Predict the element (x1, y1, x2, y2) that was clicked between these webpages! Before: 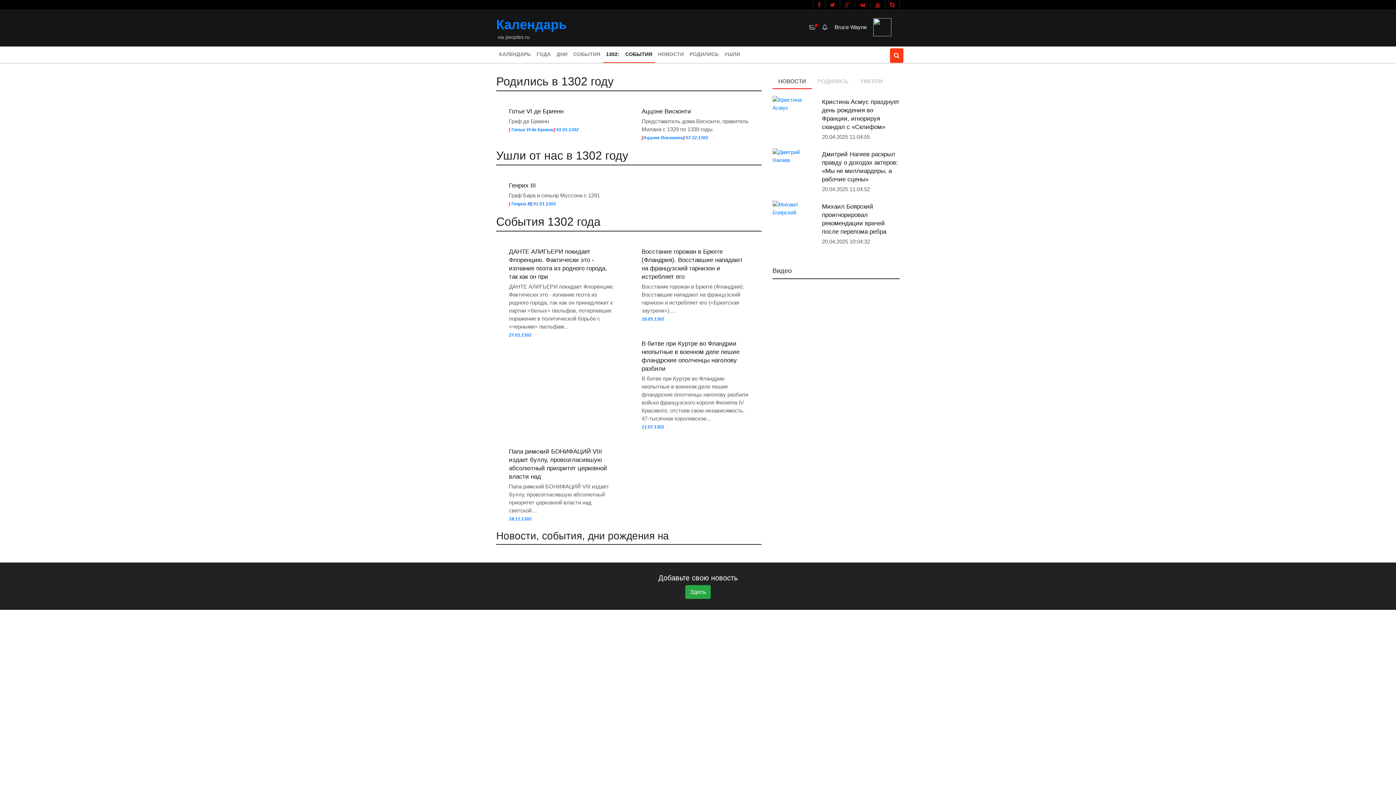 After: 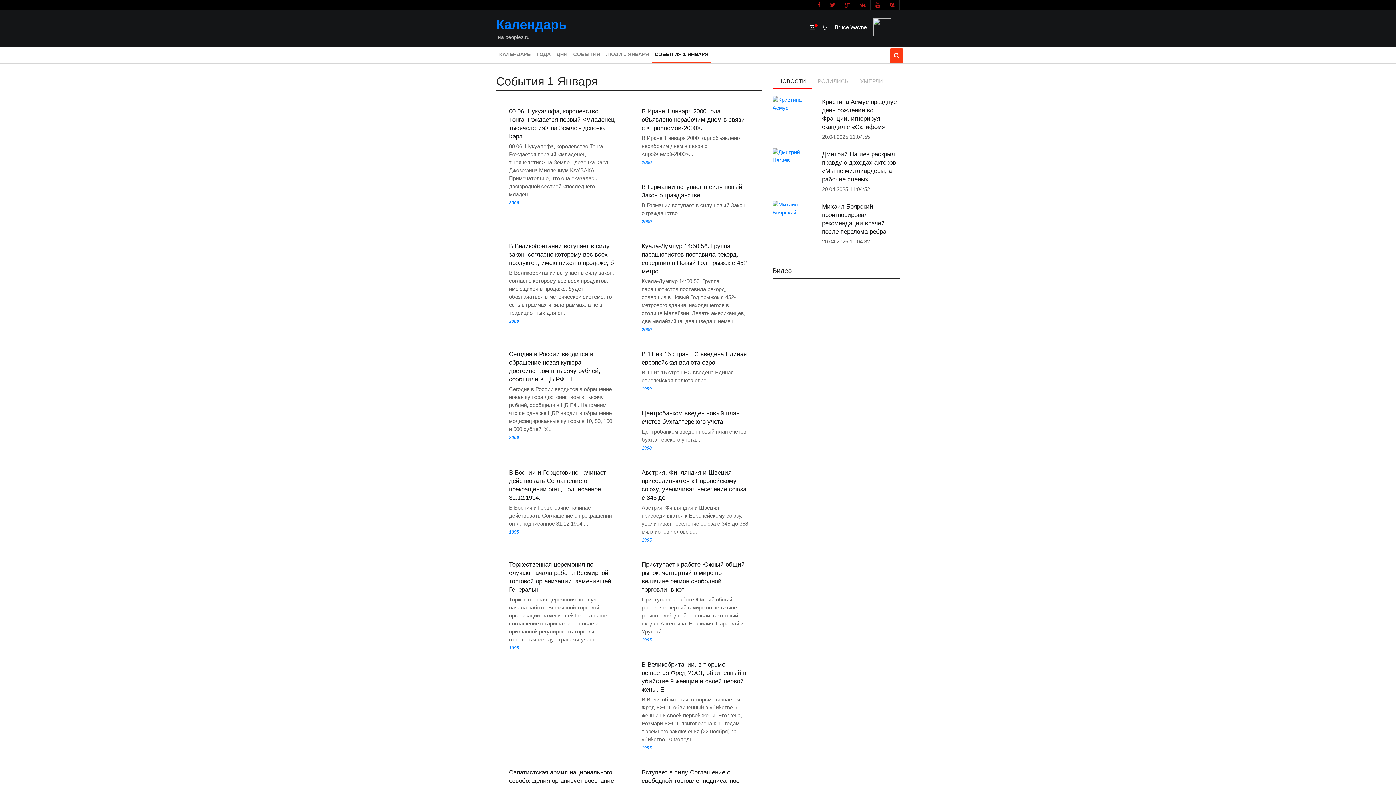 Action: bbox: (556, 127, 578, 132) label: 01.01.1302